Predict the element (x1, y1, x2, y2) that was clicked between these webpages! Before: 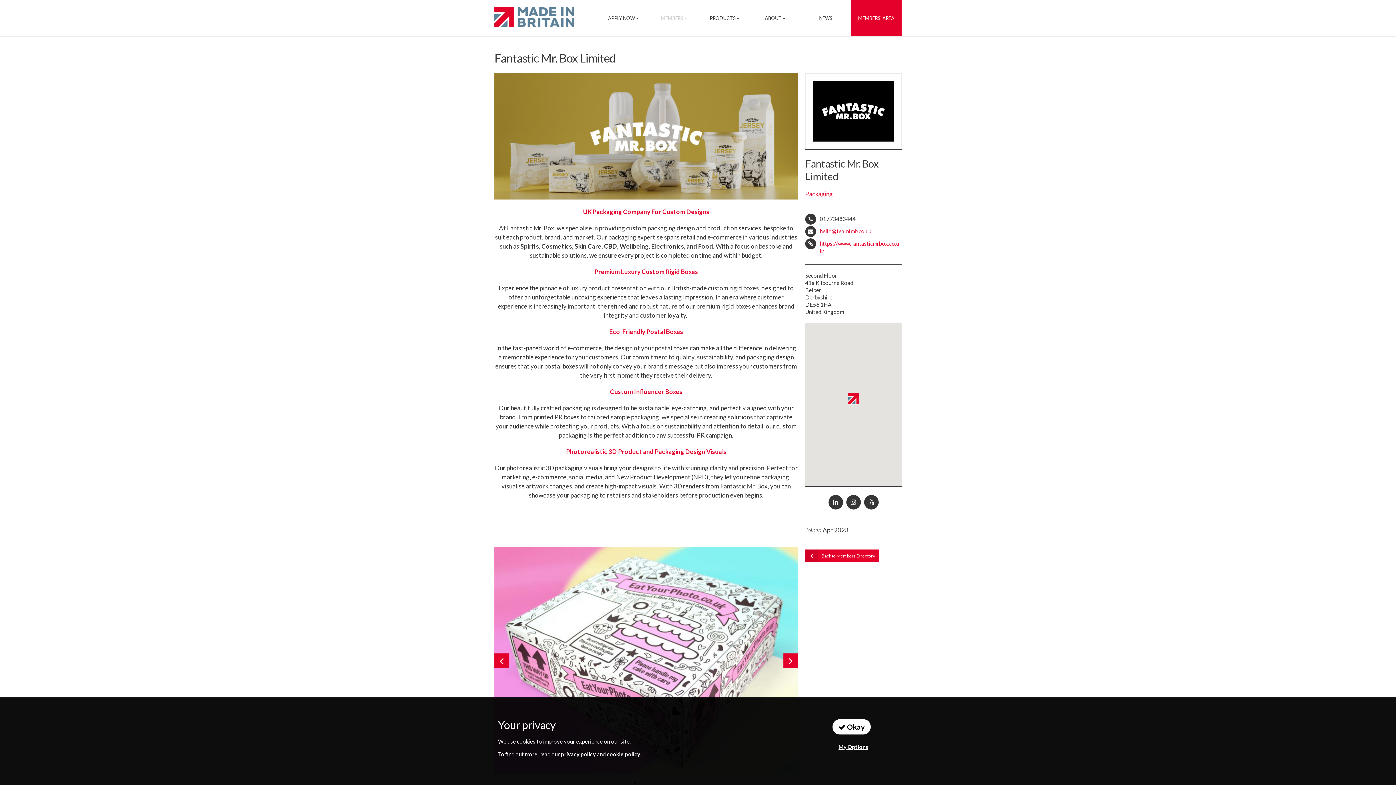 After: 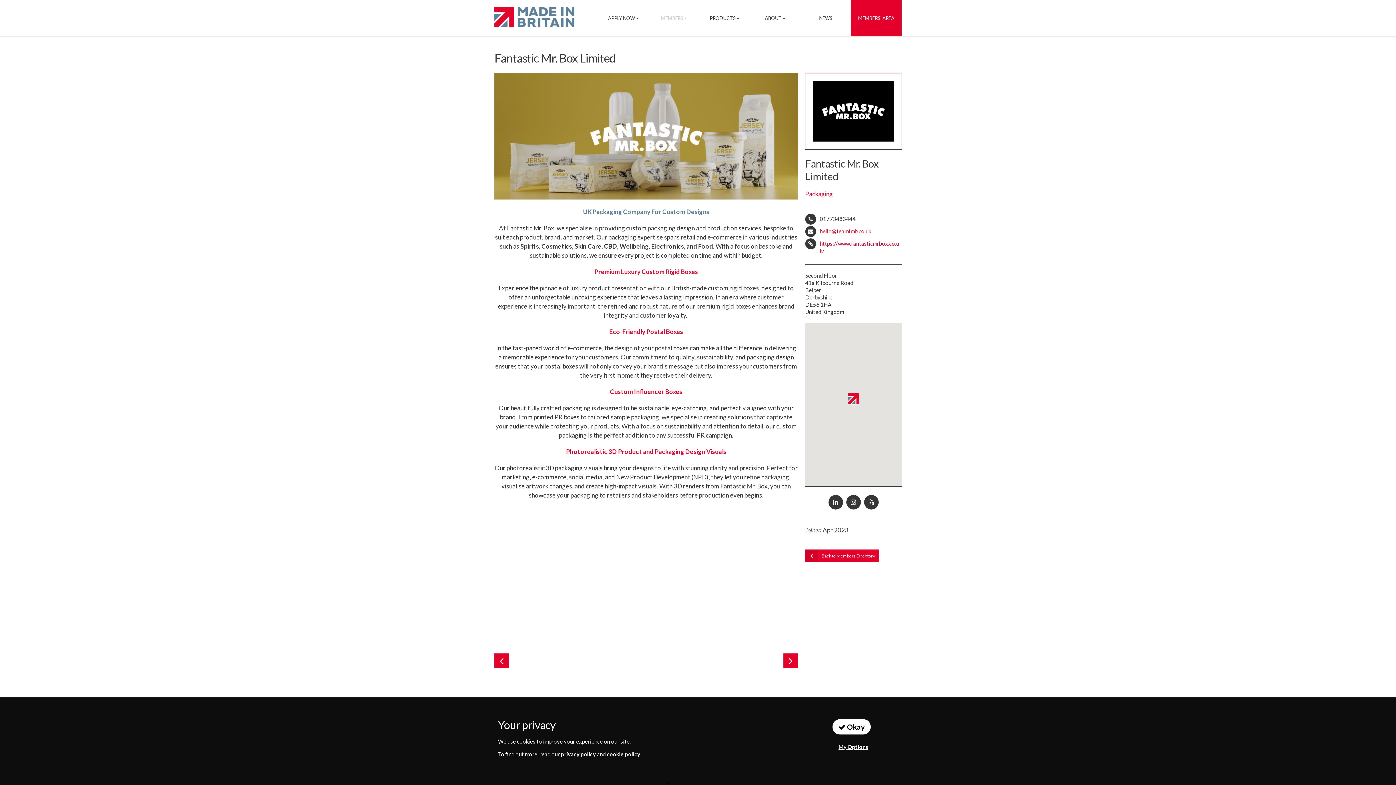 Action: label: UK Packaging Company For Custom Designs bbox: (583, 208, 709, 215)